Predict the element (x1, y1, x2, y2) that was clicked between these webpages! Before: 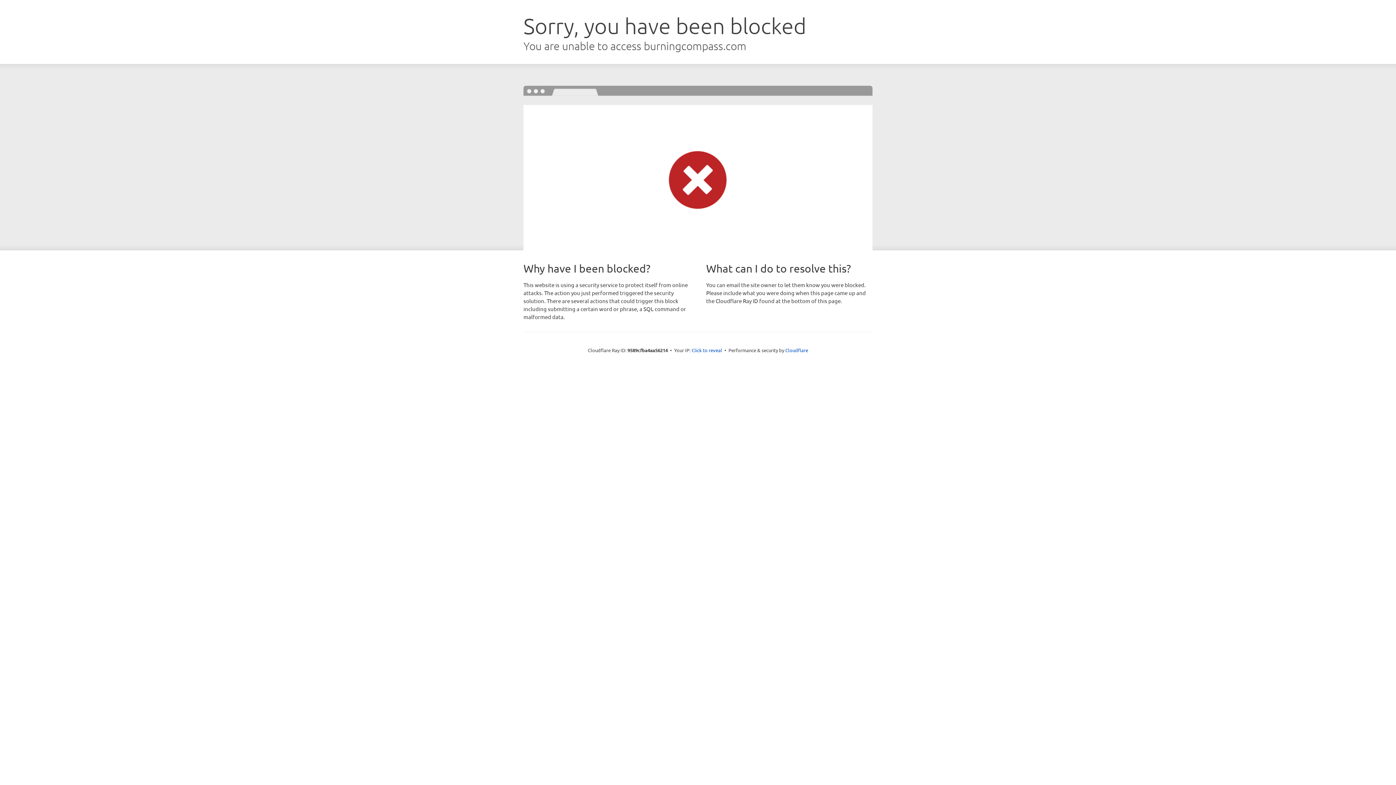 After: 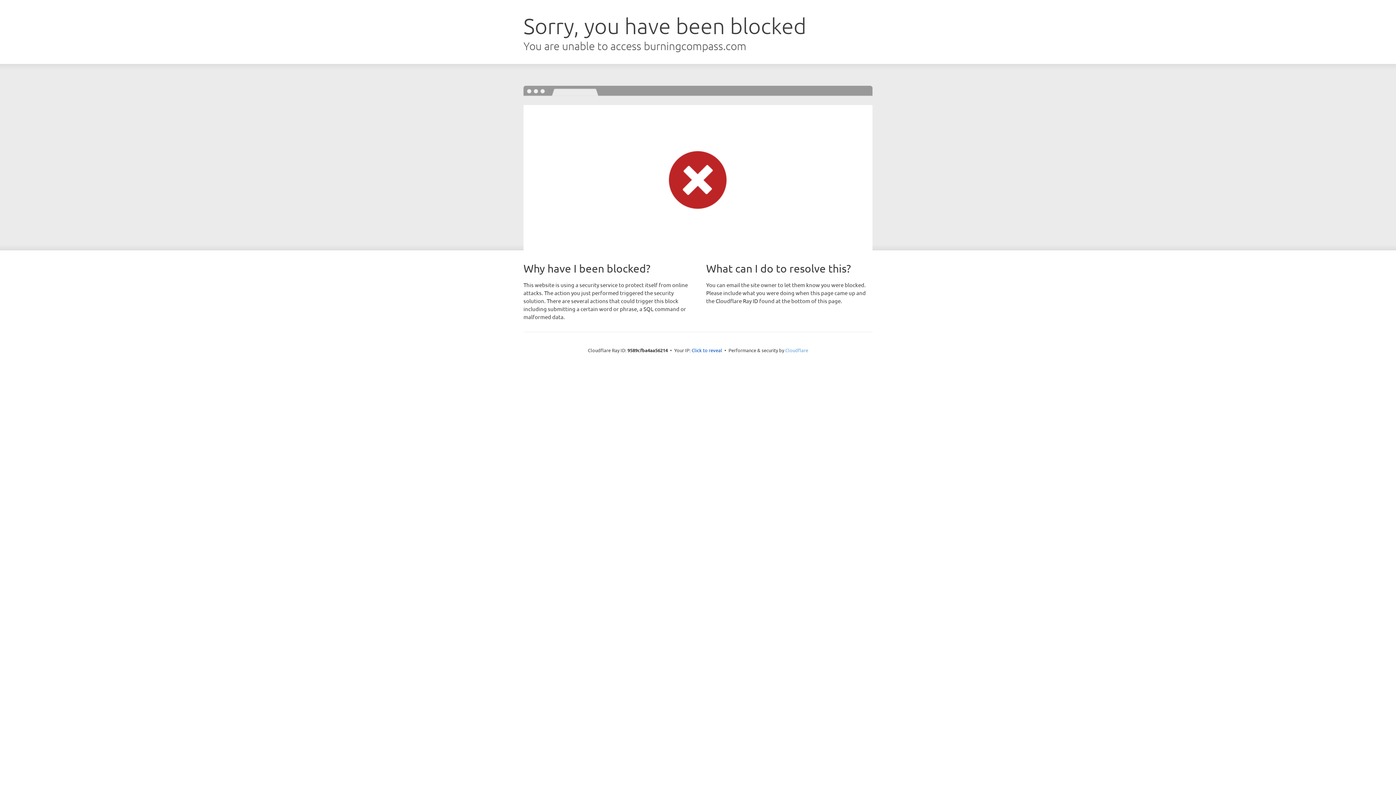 Action: label: Cloudflare bbox: (785, 347, 808, 353)